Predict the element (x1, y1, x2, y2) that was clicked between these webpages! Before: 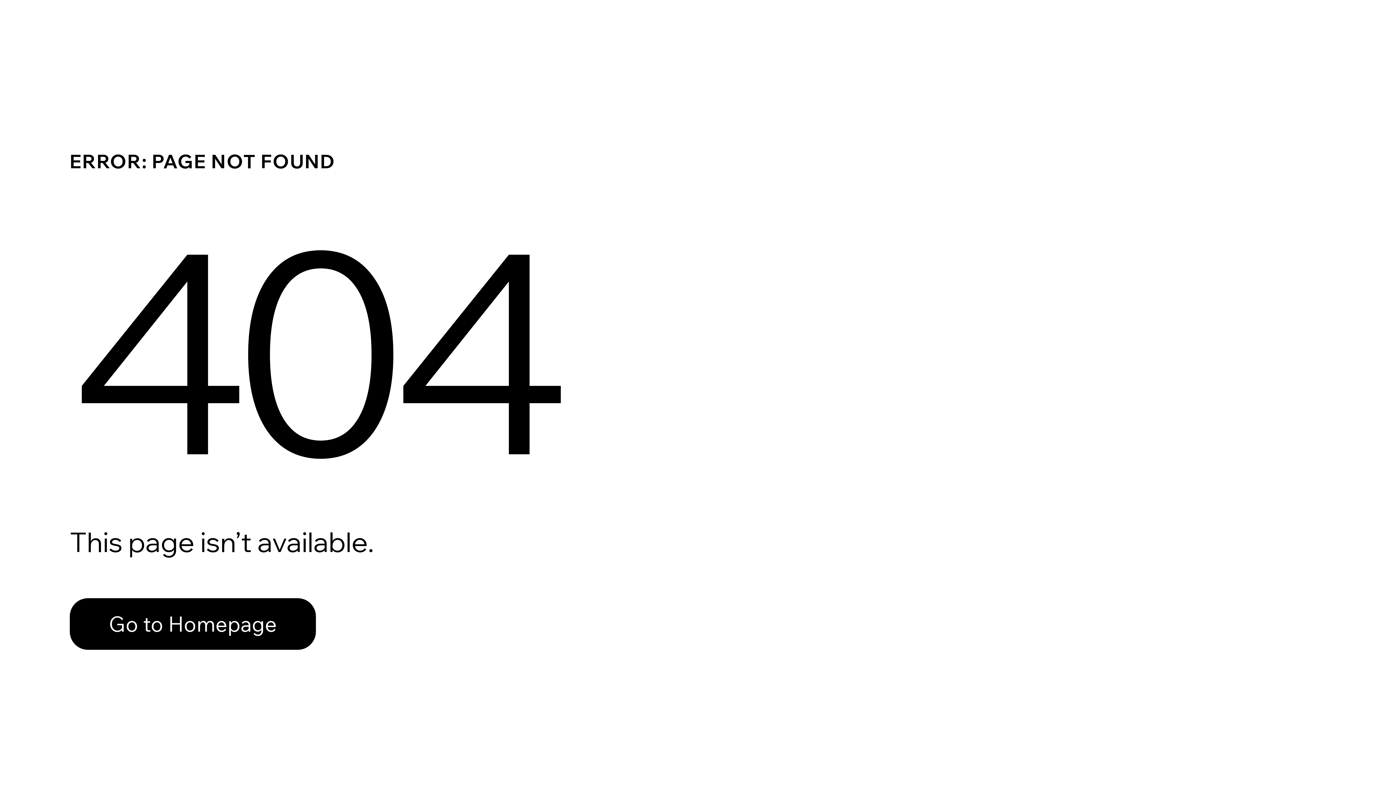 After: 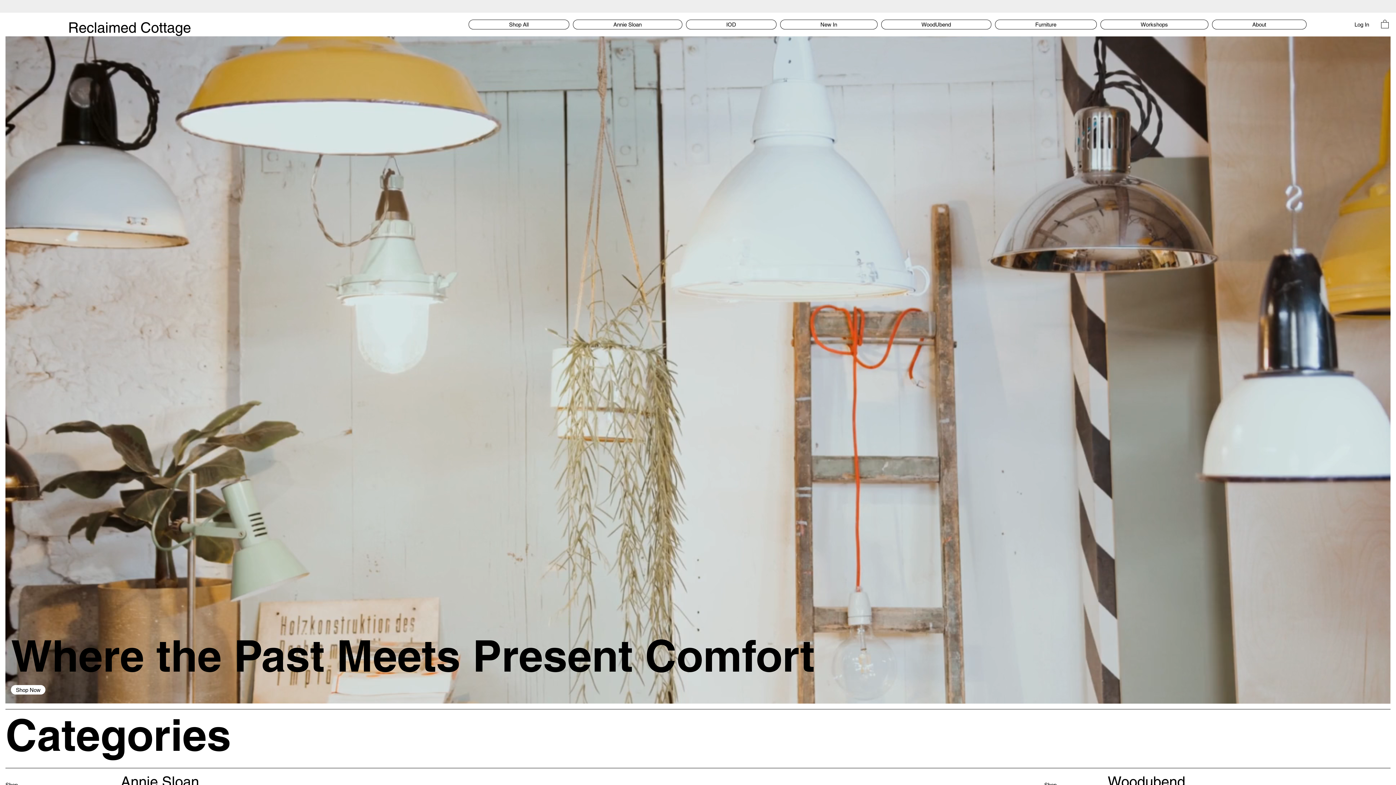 Action: bbox: (69, 582, 768, 659) label: Go to Homepage